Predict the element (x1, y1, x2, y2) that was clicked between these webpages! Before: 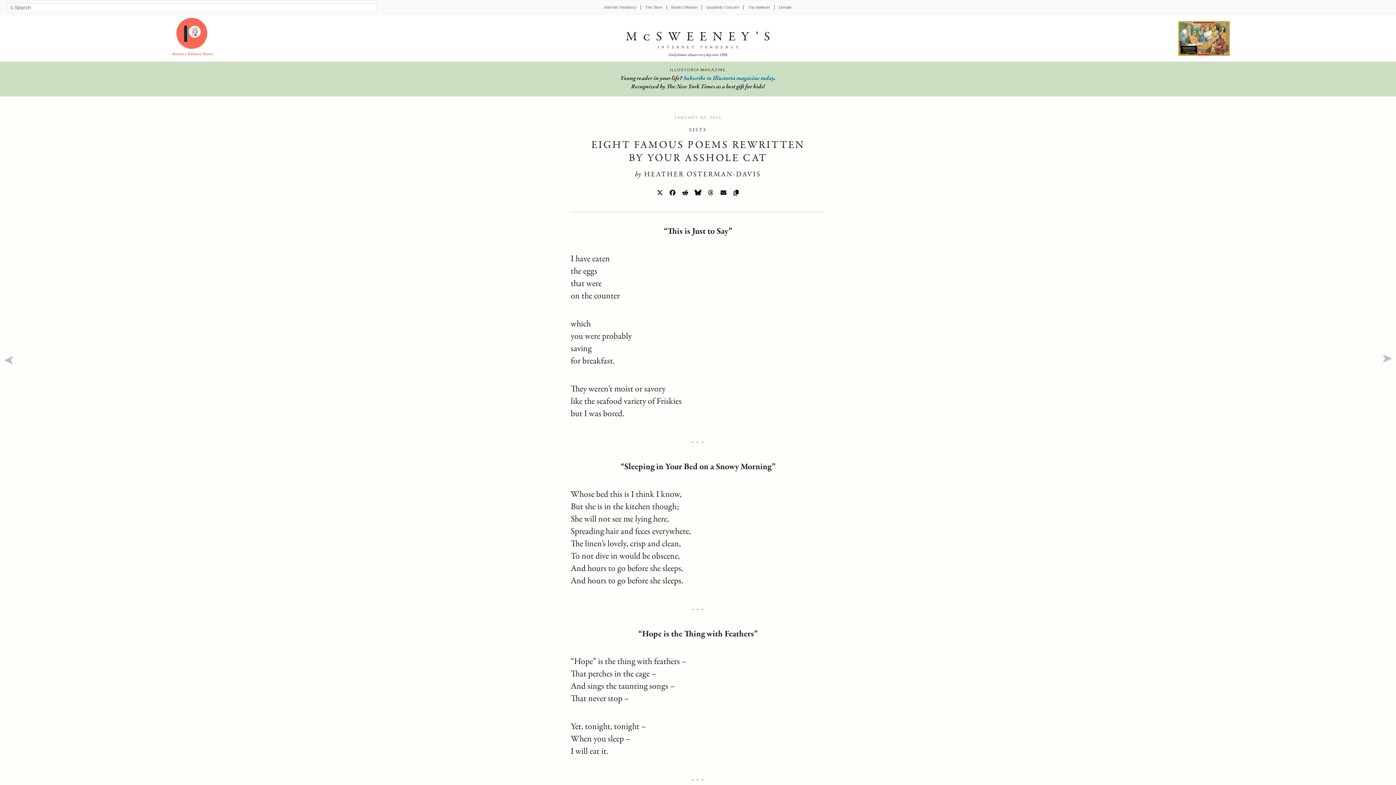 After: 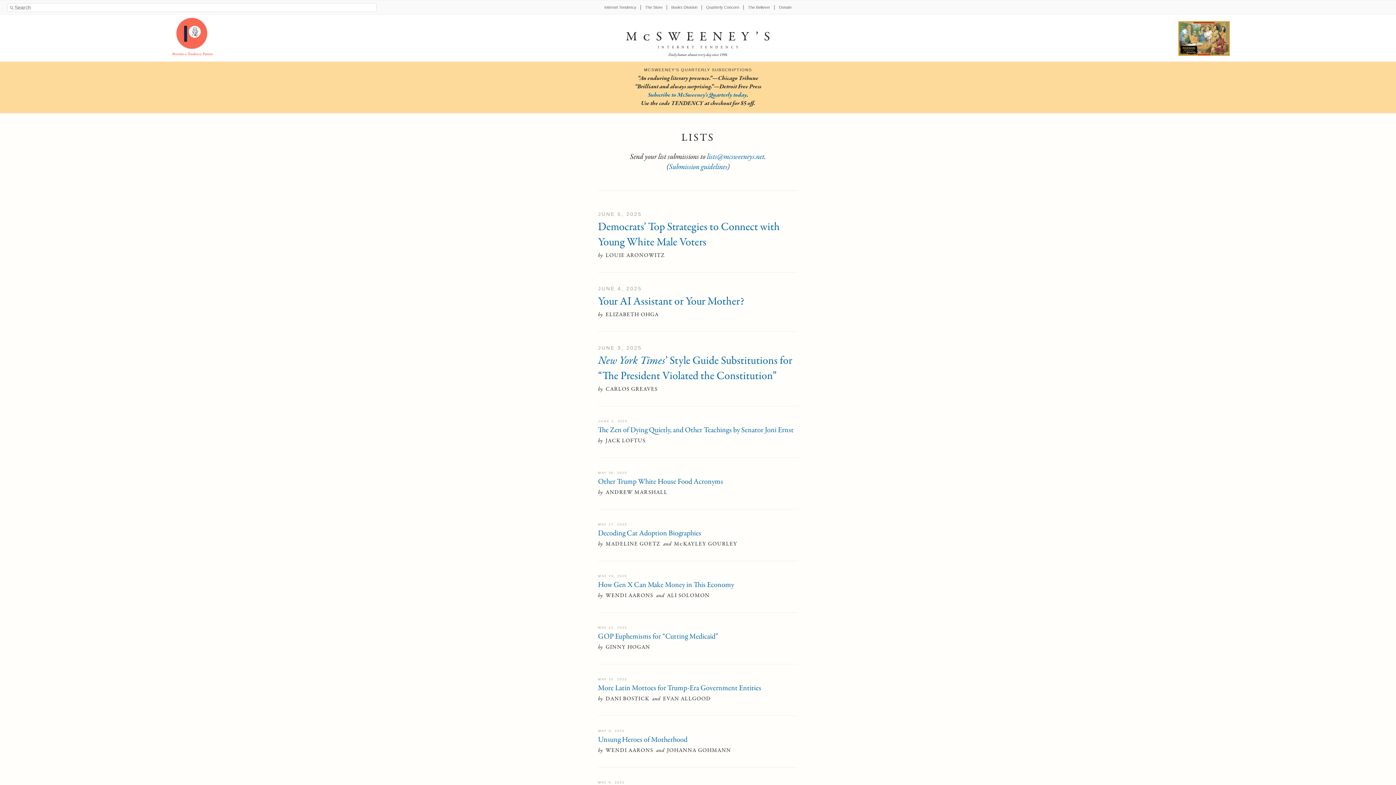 Action: bbox: (689, 126, 707, 133) label: LISTS